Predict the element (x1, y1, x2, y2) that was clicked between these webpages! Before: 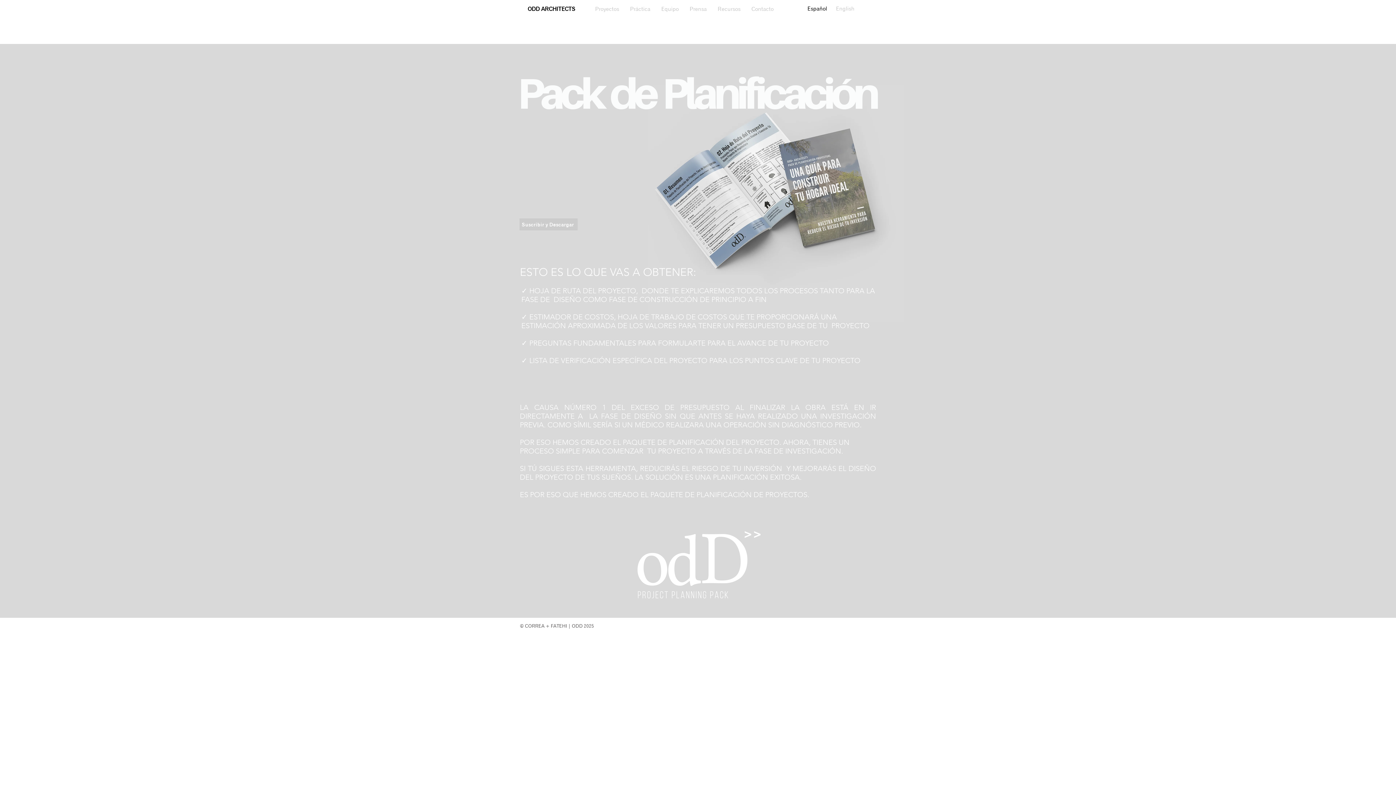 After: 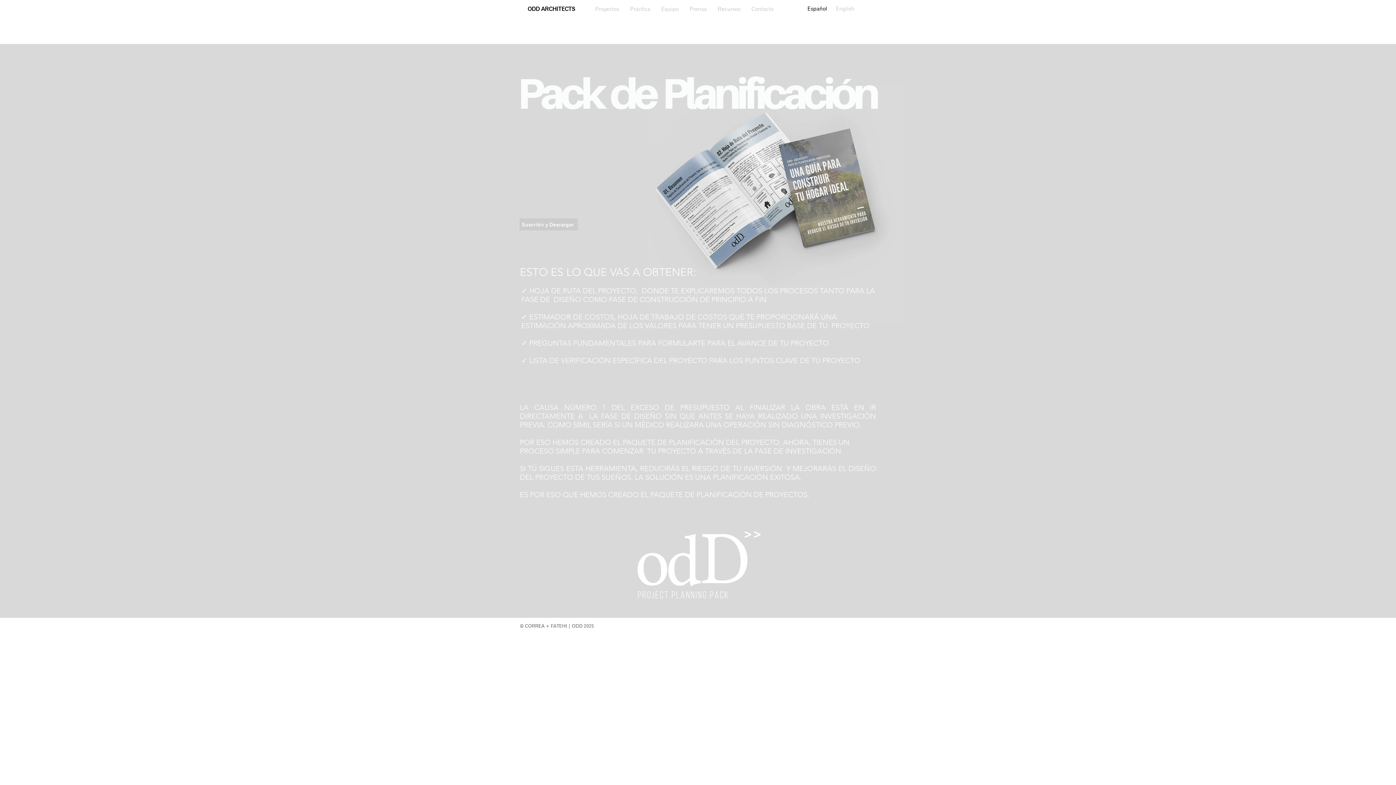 Action: bbox: (519, 218, 577, 230) label: Suscribir y Descargar